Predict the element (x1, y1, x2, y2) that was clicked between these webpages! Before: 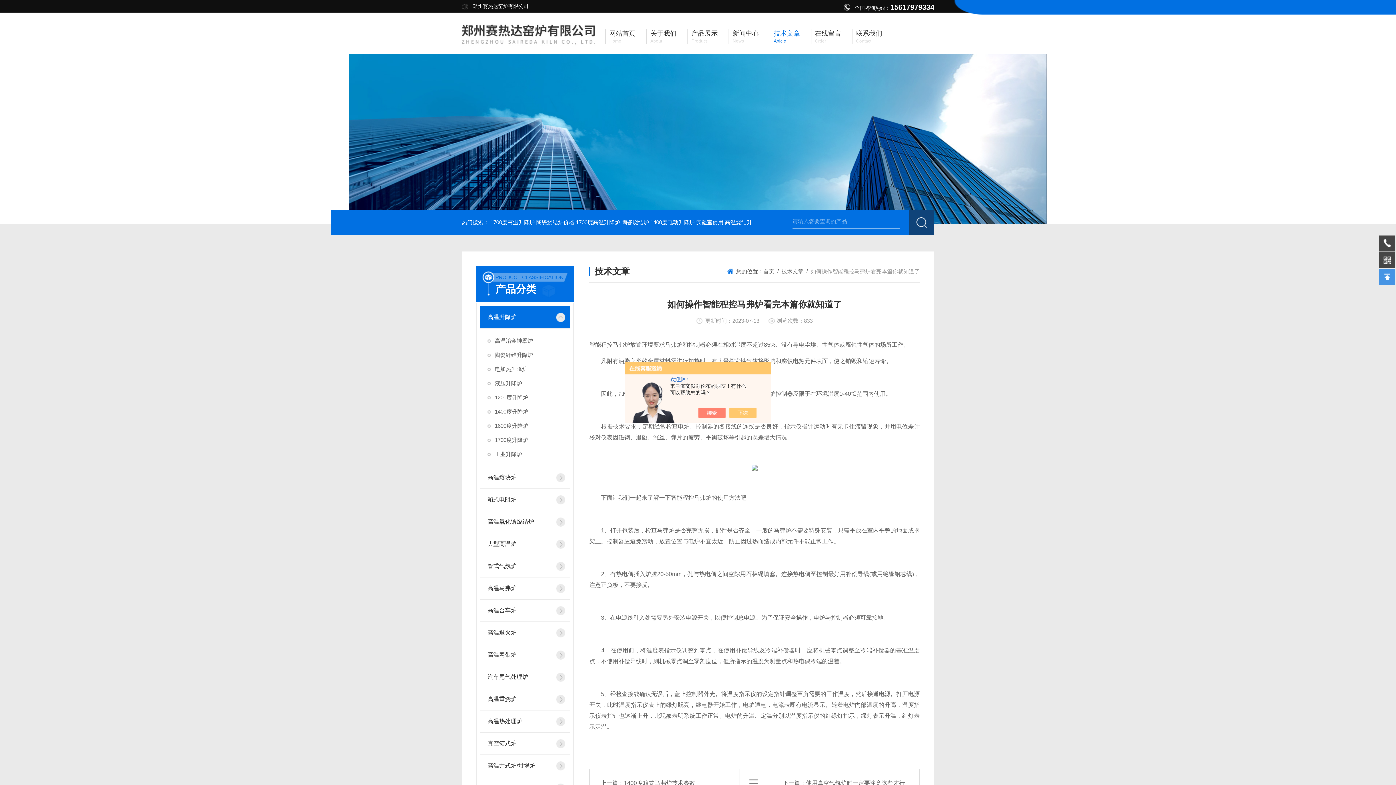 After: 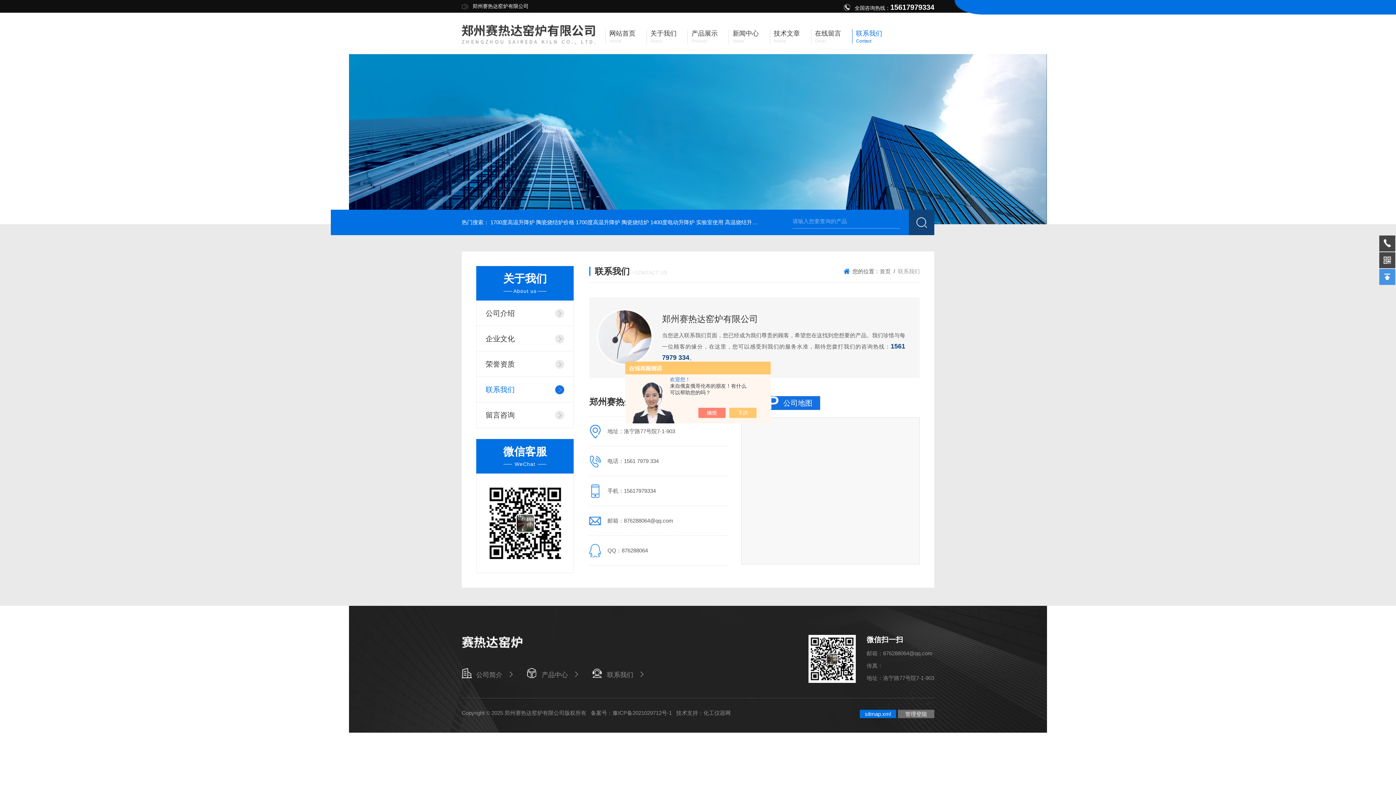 Action: label: 联系我们

Contact bbox: (852, 29, 882, 43)